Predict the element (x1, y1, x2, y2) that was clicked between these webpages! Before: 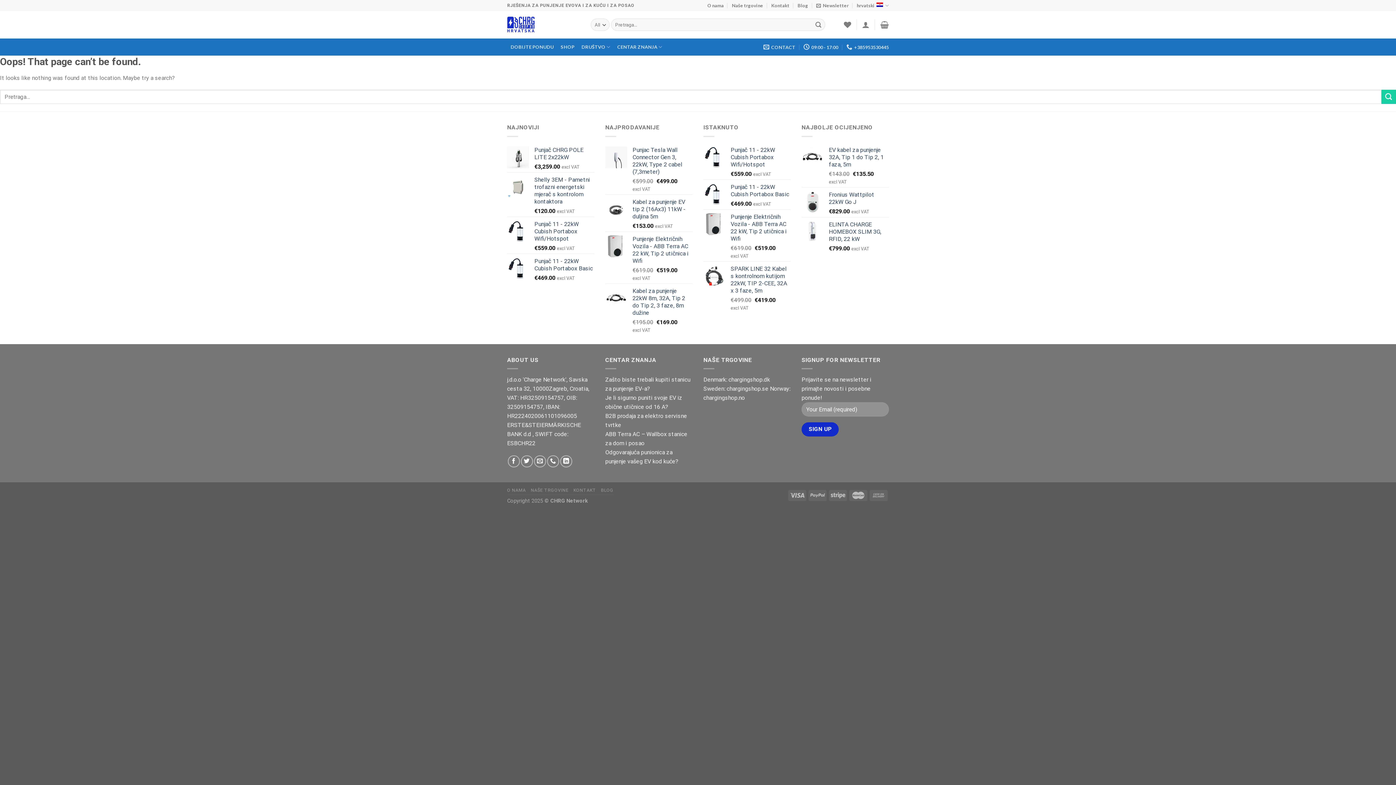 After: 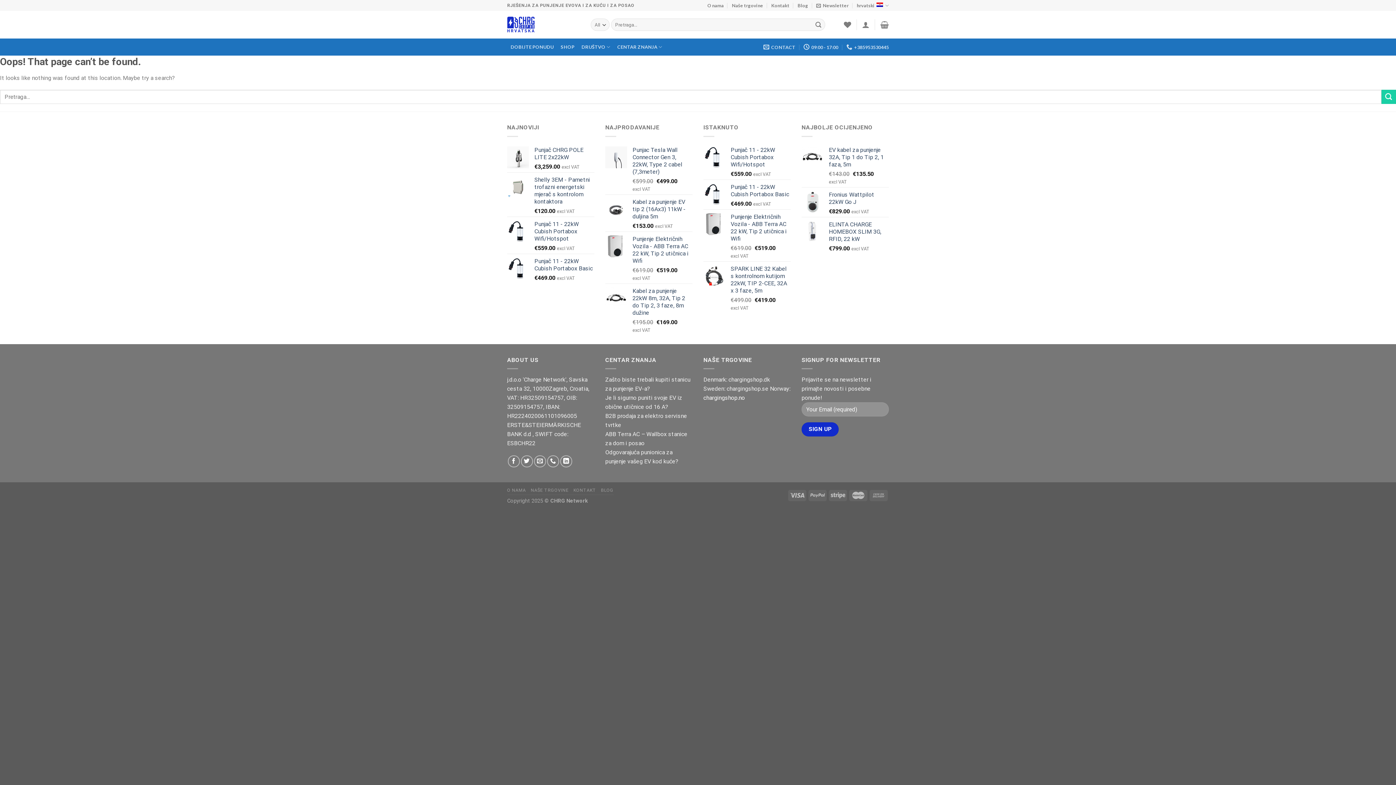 Action: bbox: (703, 394, 745, 401) label: chargingshop.no